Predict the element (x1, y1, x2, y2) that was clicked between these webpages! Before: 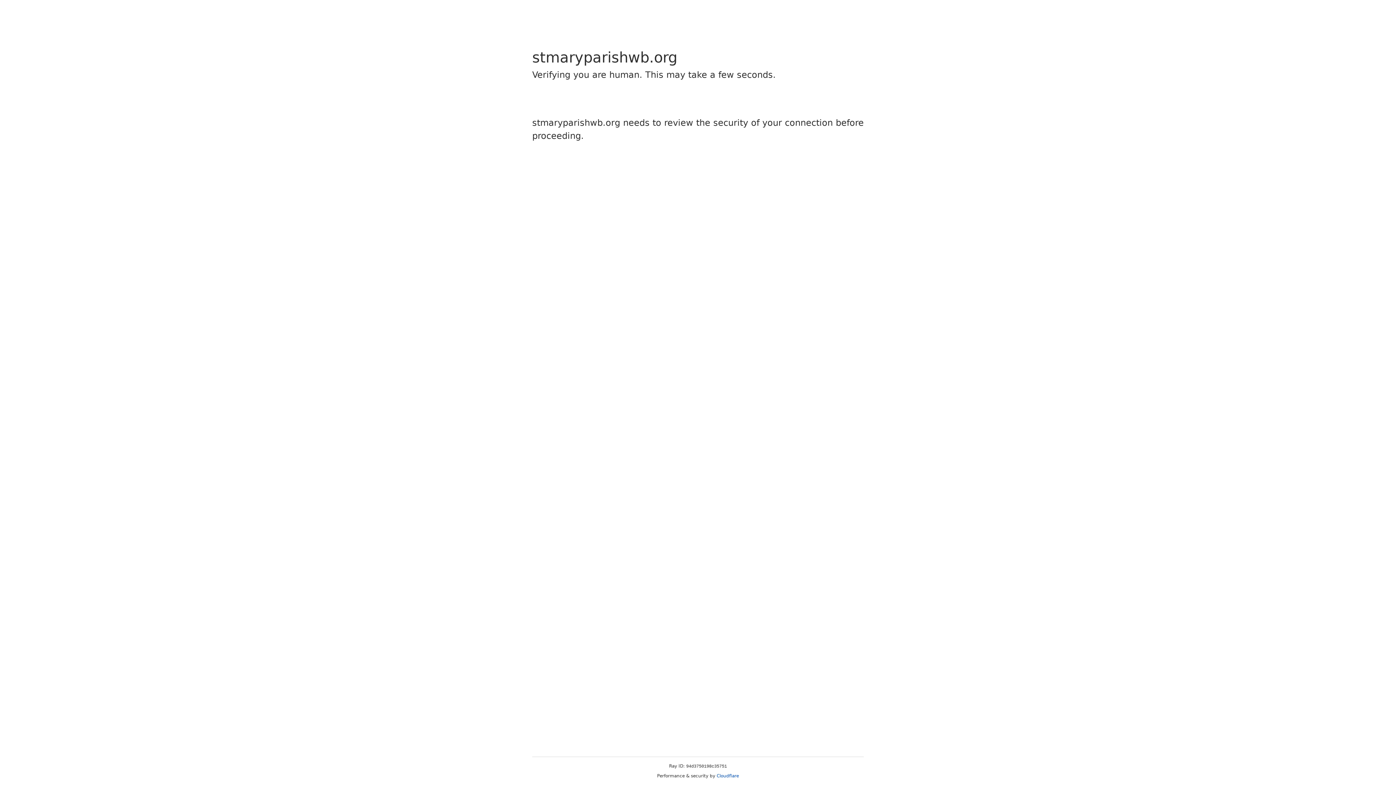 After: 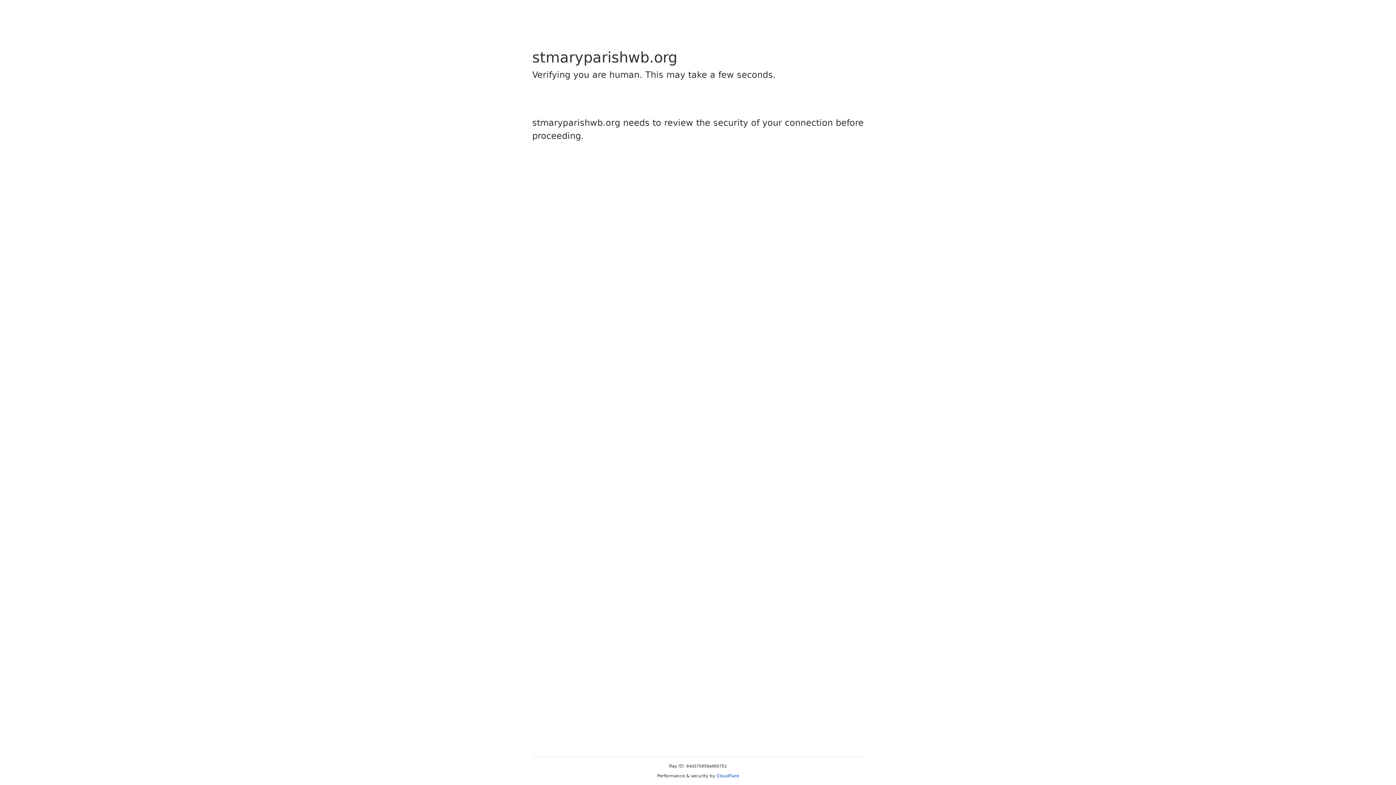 Action: label: Cloudflare bbox: (716, 773, 739, 778)